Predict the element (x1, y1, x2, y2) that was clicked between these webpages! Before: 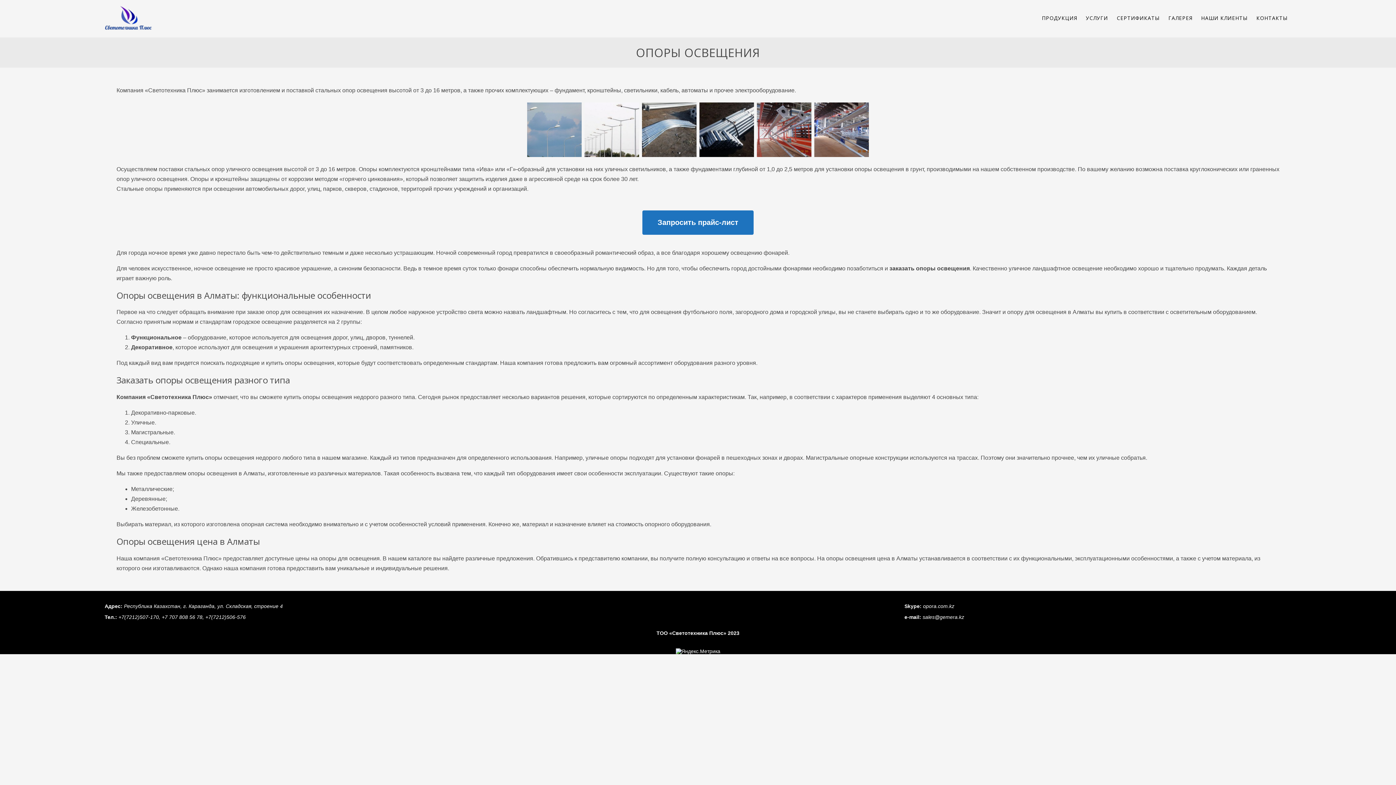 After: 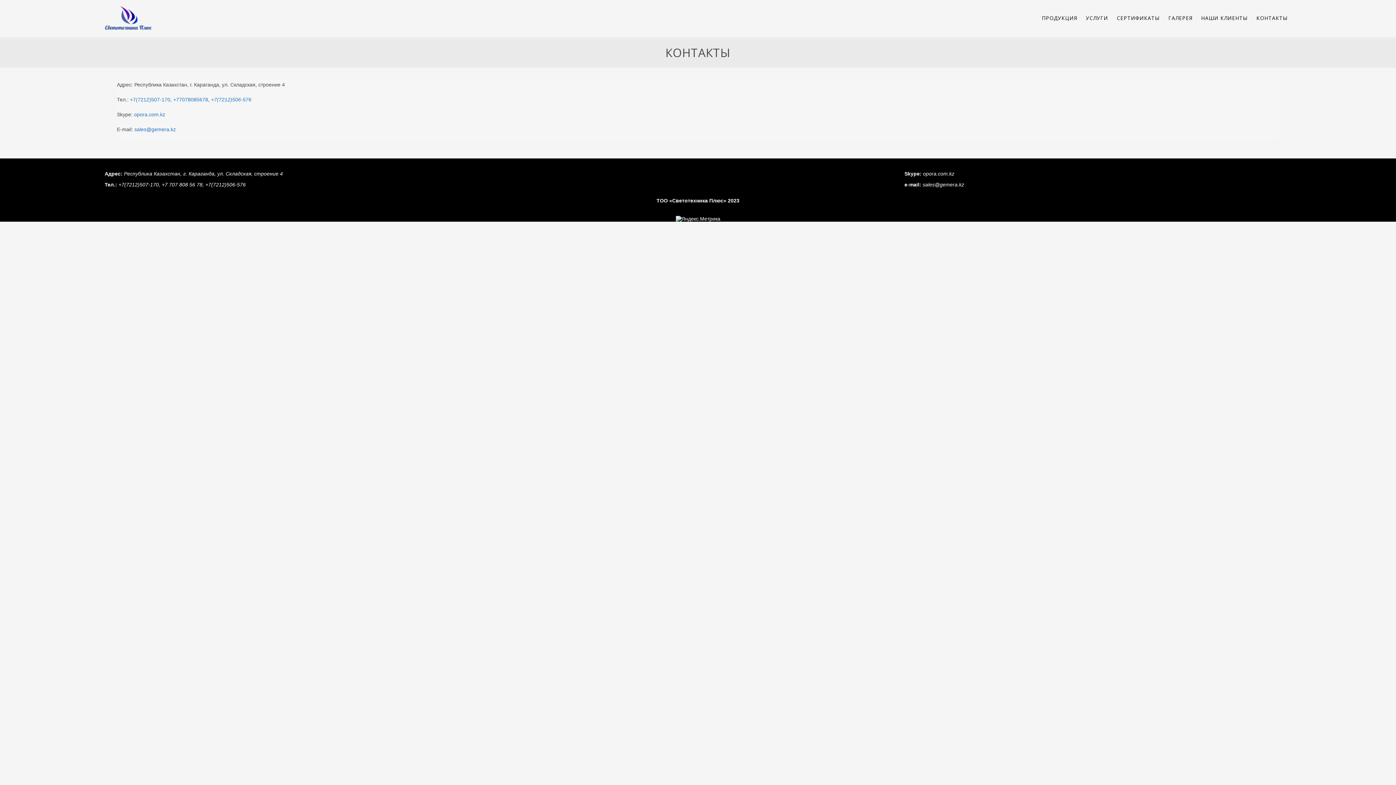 Action: bbox: (1256, 14, 1288, 21) label: КОНТАКТЫ